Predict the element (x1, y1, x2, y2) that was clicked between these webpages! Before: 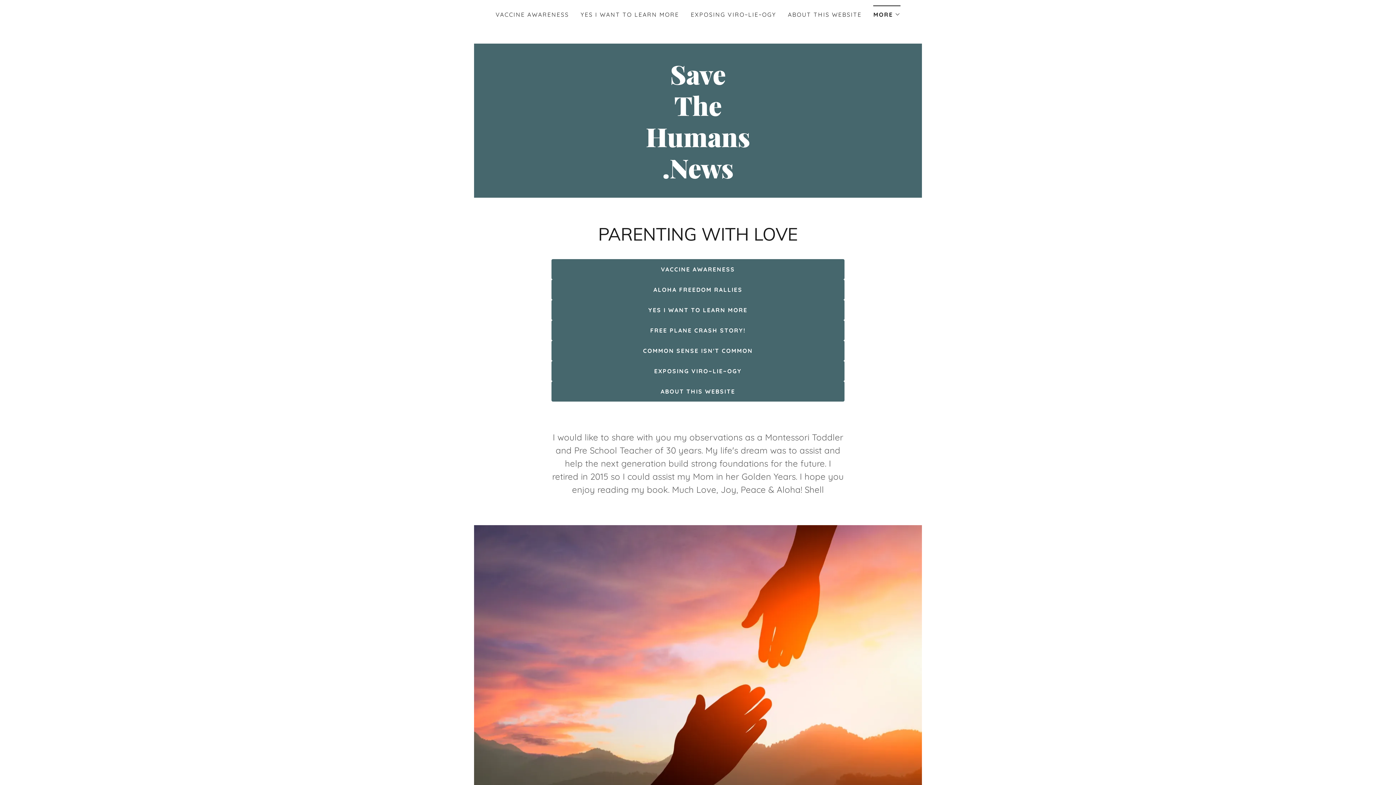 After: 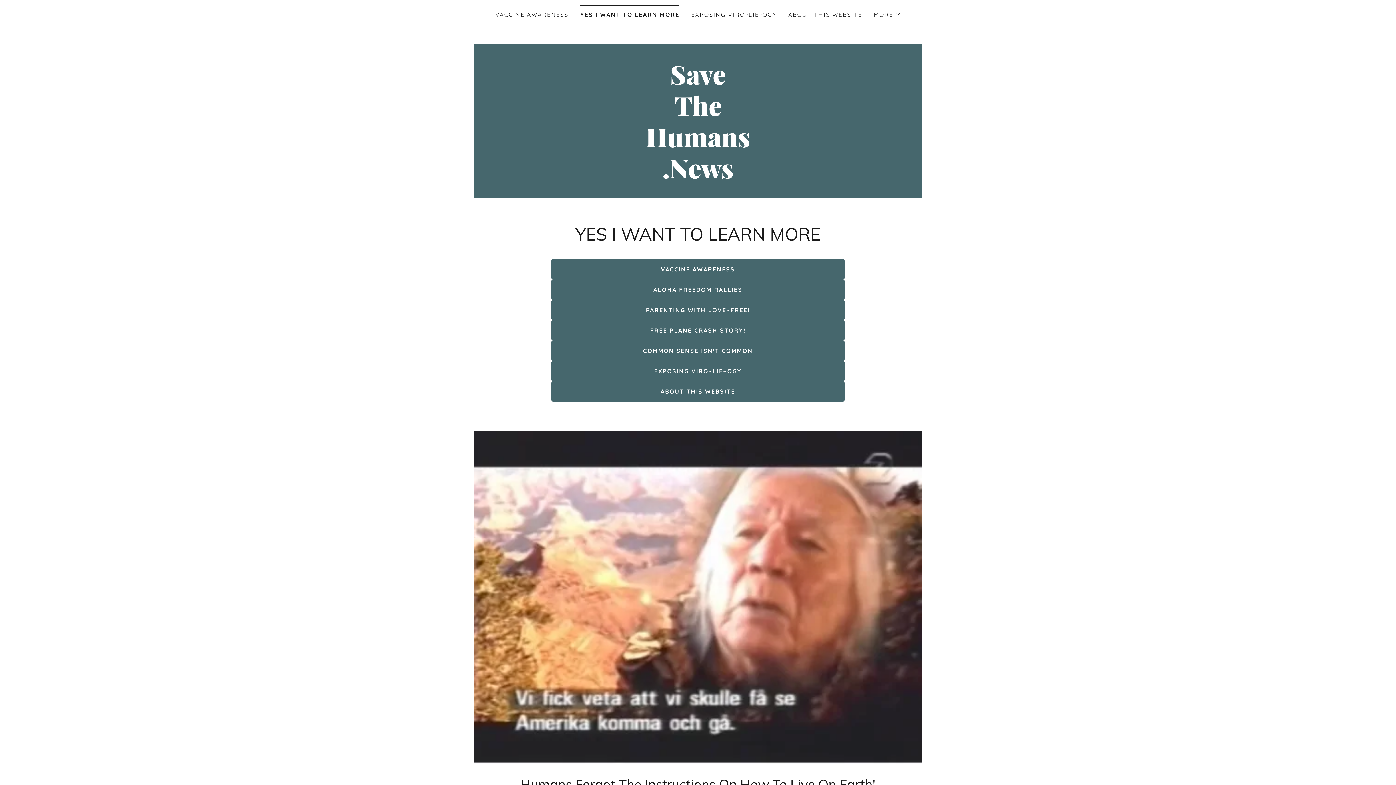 Action: bbox: (578, 8, 681, 21) label: YES I WANT TO LEARN MORE